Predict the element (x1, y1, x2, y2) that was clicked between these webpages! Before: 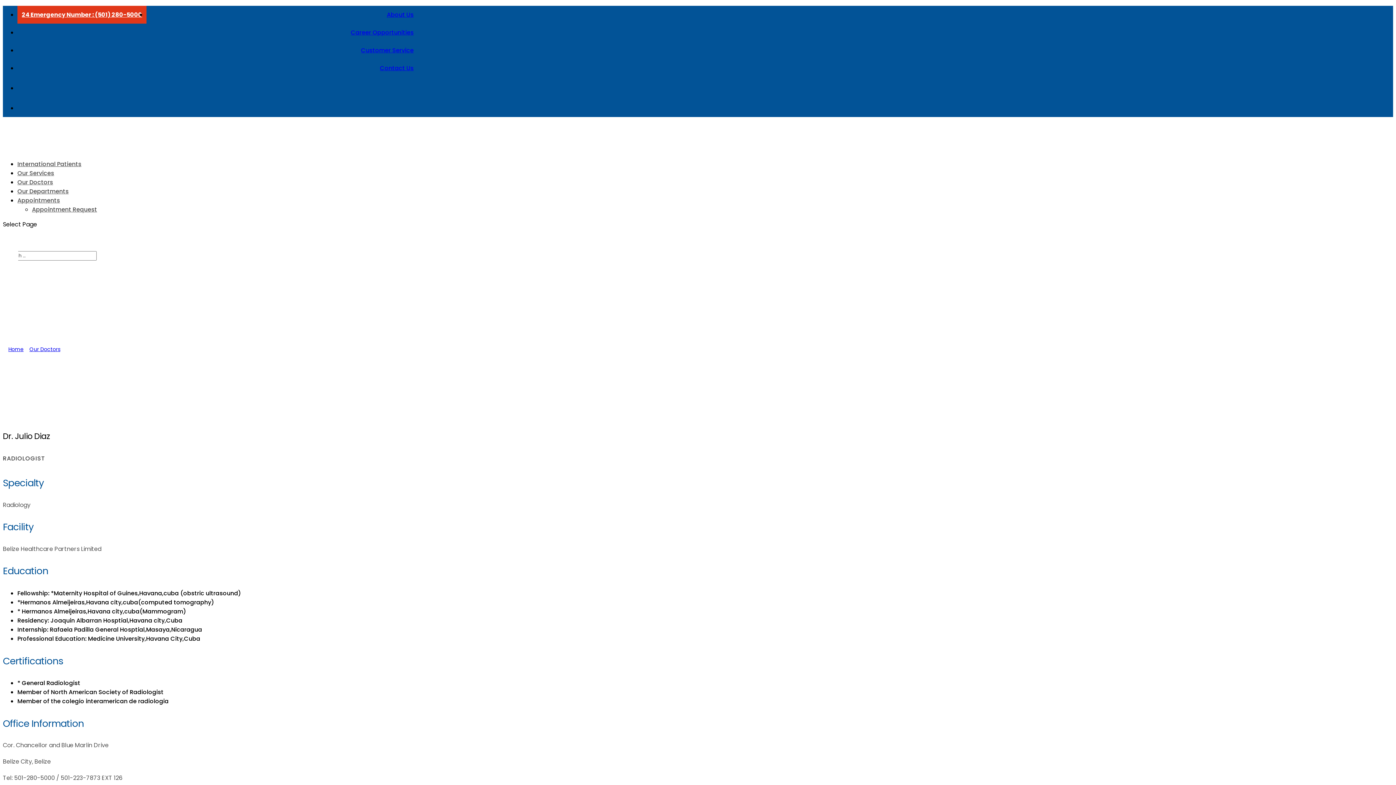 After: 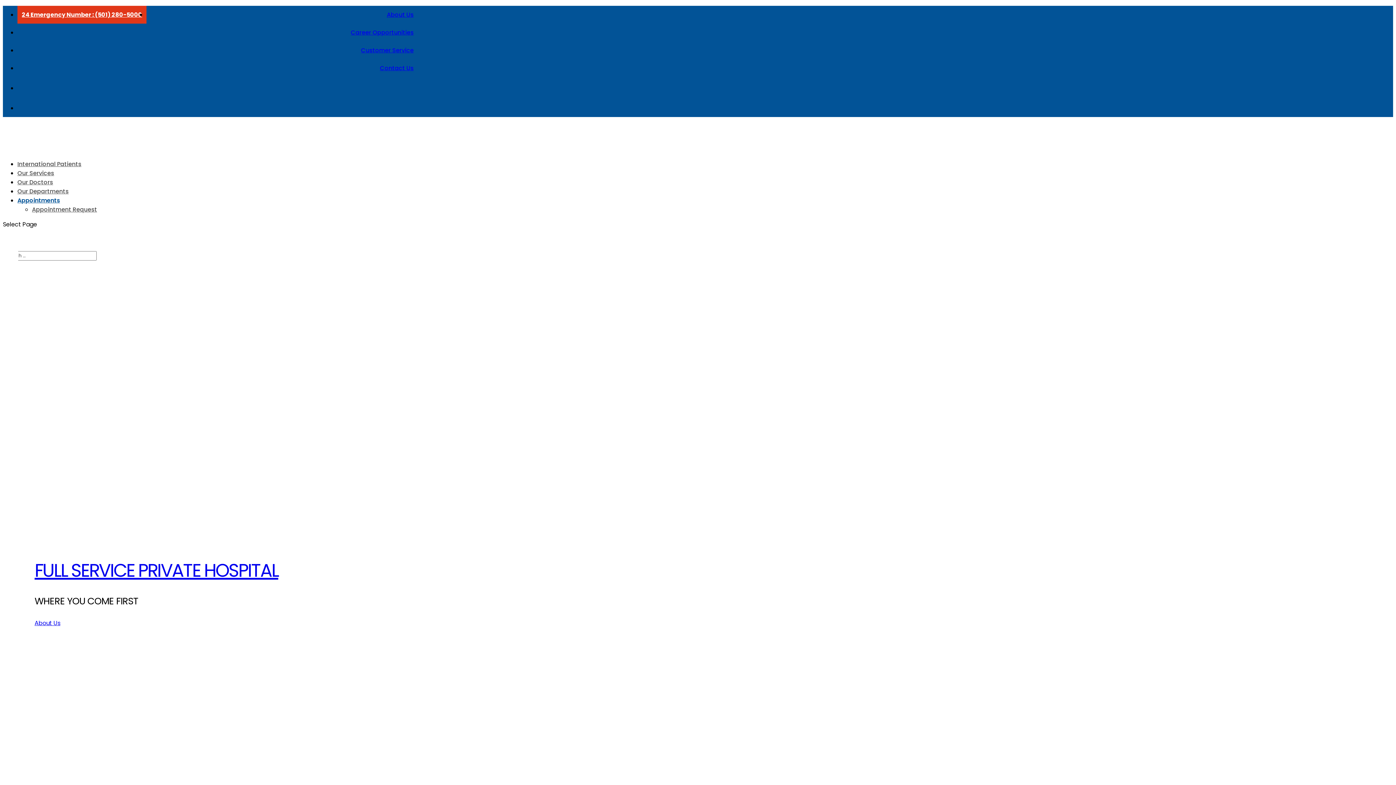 Action: label: Appointments bbox: (17, 196, 60, 204)